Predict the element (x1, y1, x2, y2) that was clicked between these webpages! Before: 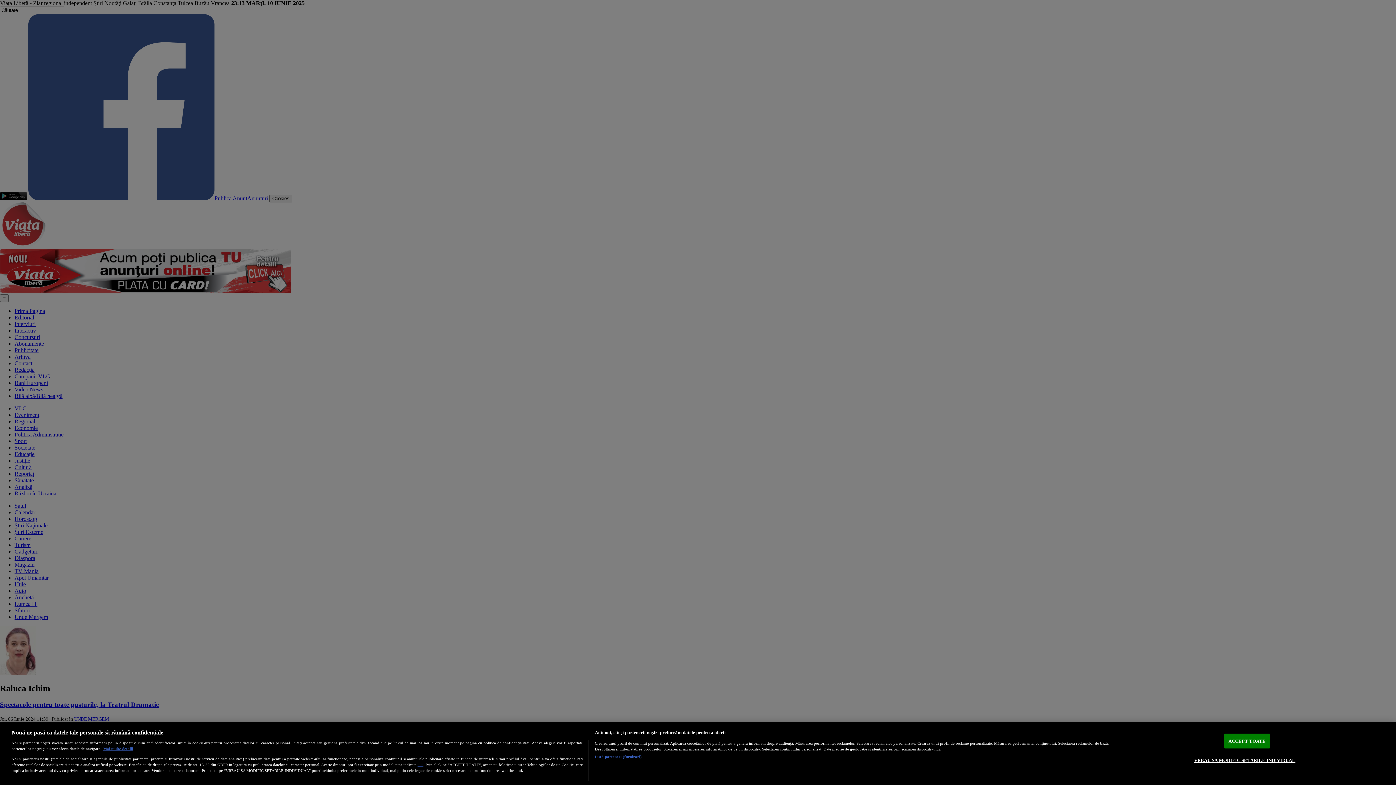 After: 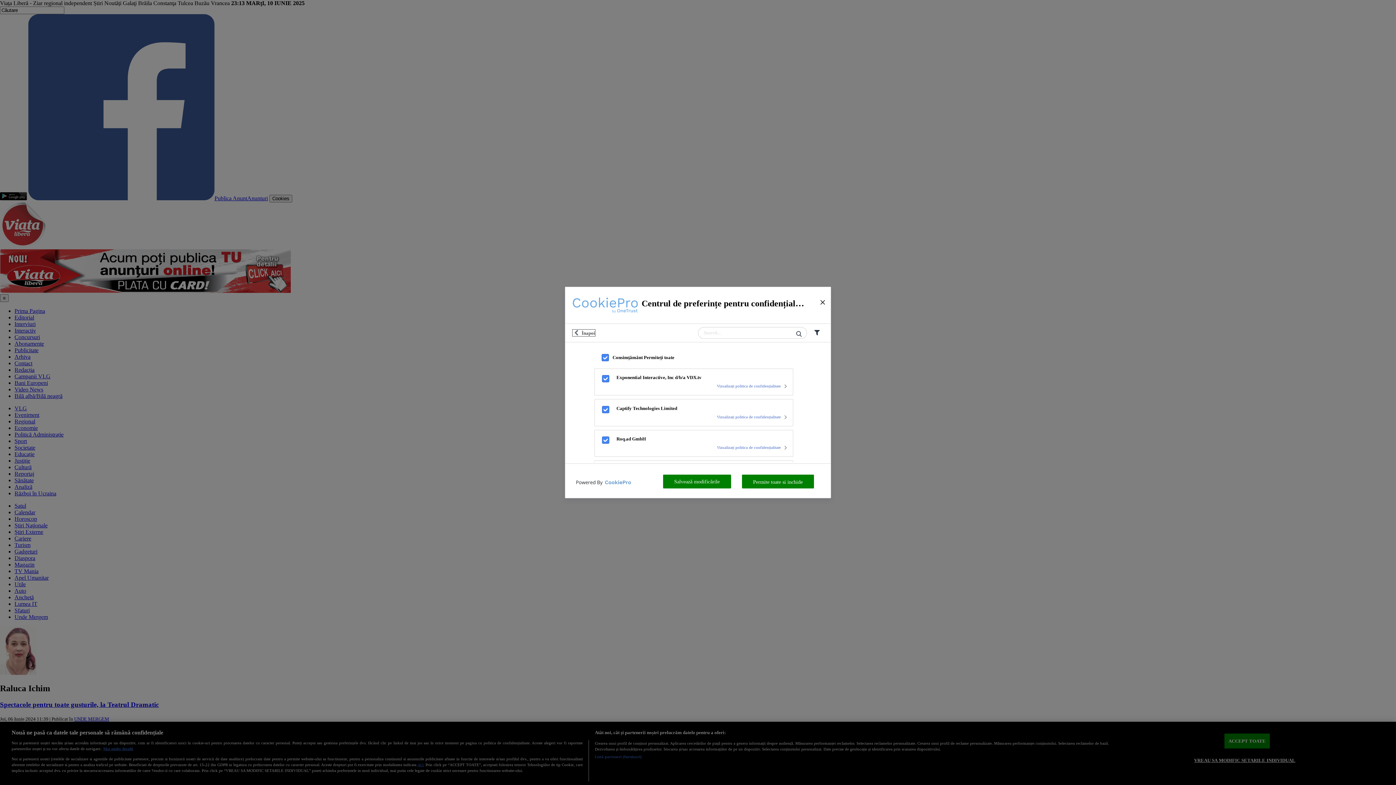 Action: bbox: (594, 754, 641, 760) label: Listă parteneri (furnizori)